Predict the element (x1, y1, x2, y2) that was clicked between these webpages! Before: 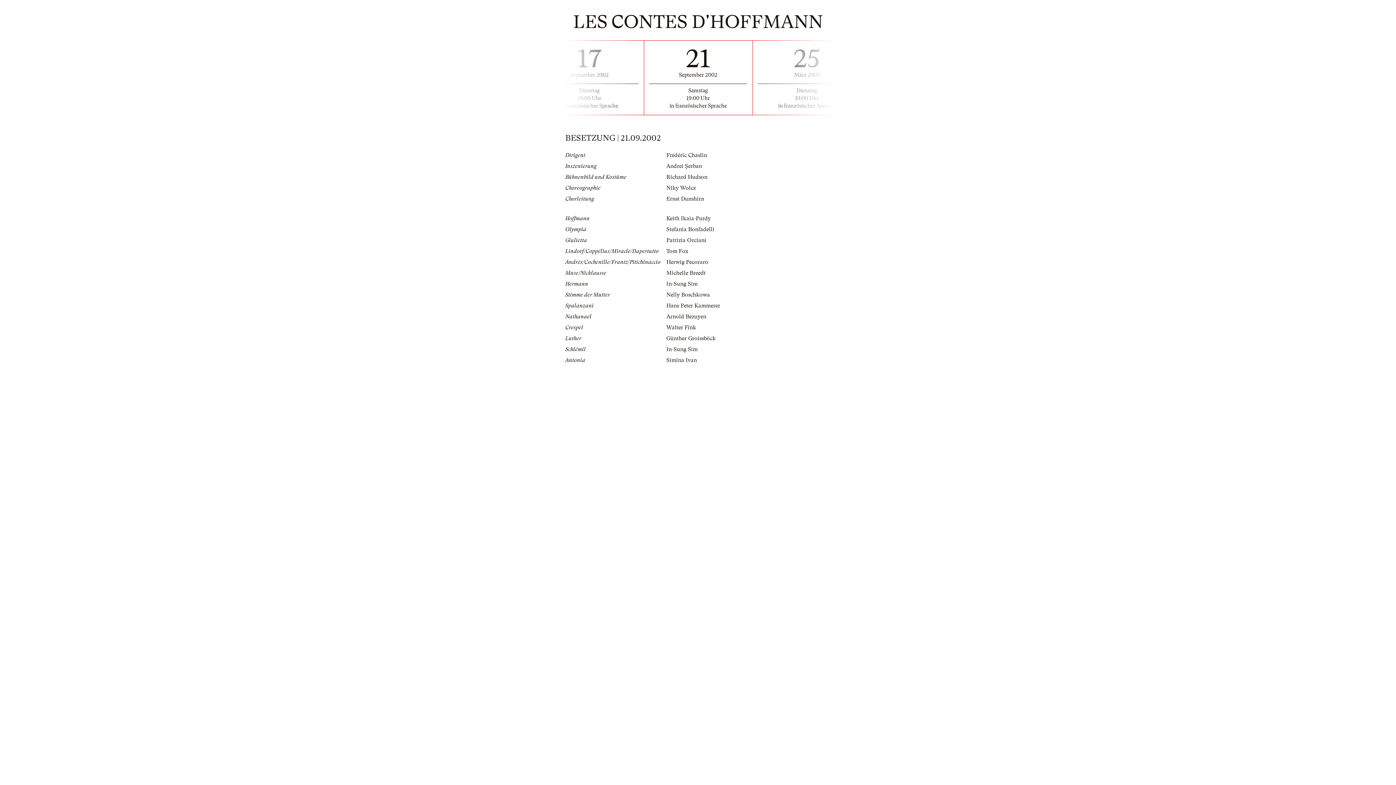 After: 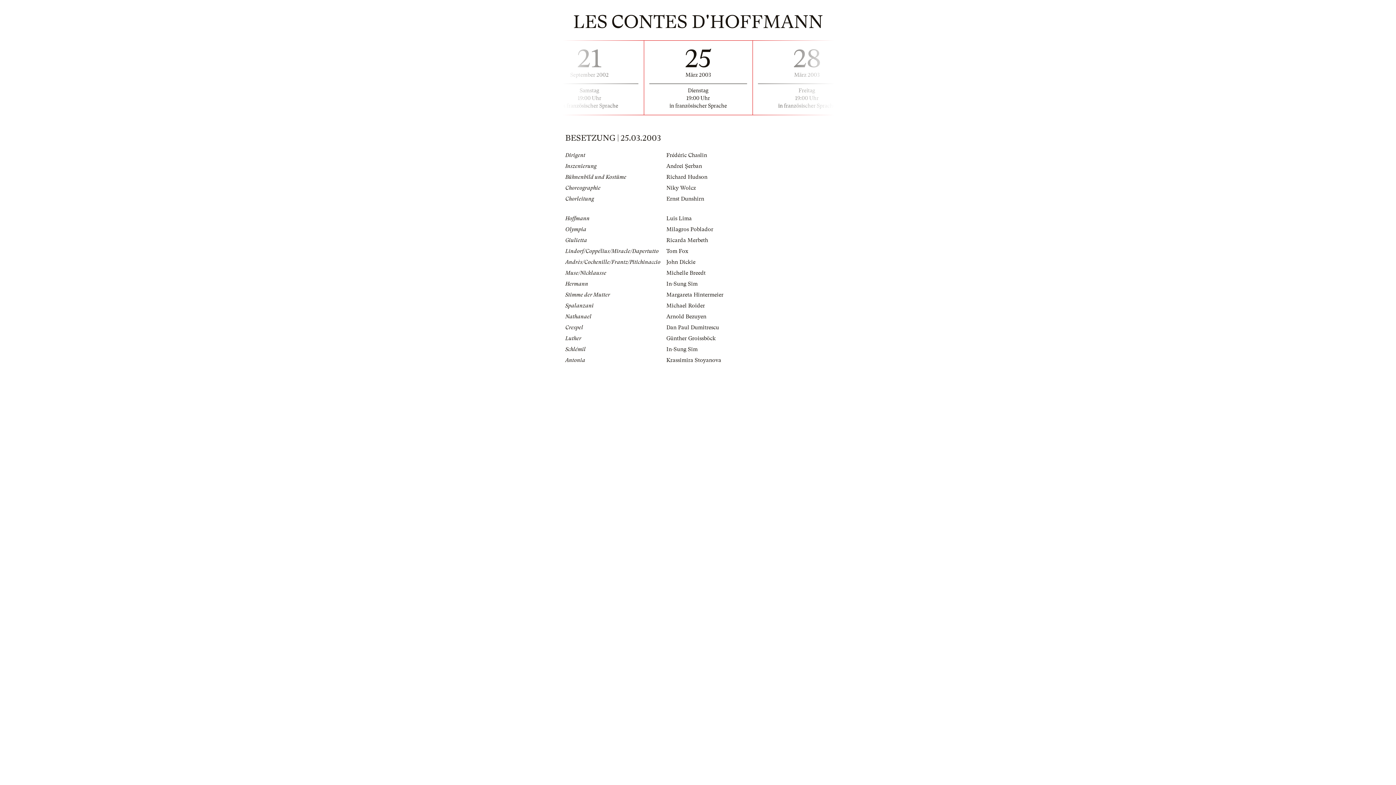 Action: bbox: (752, 40, 861, 115) label: 25
März 2003

Dienstag

19:00 Uhr

in französischer Sprache